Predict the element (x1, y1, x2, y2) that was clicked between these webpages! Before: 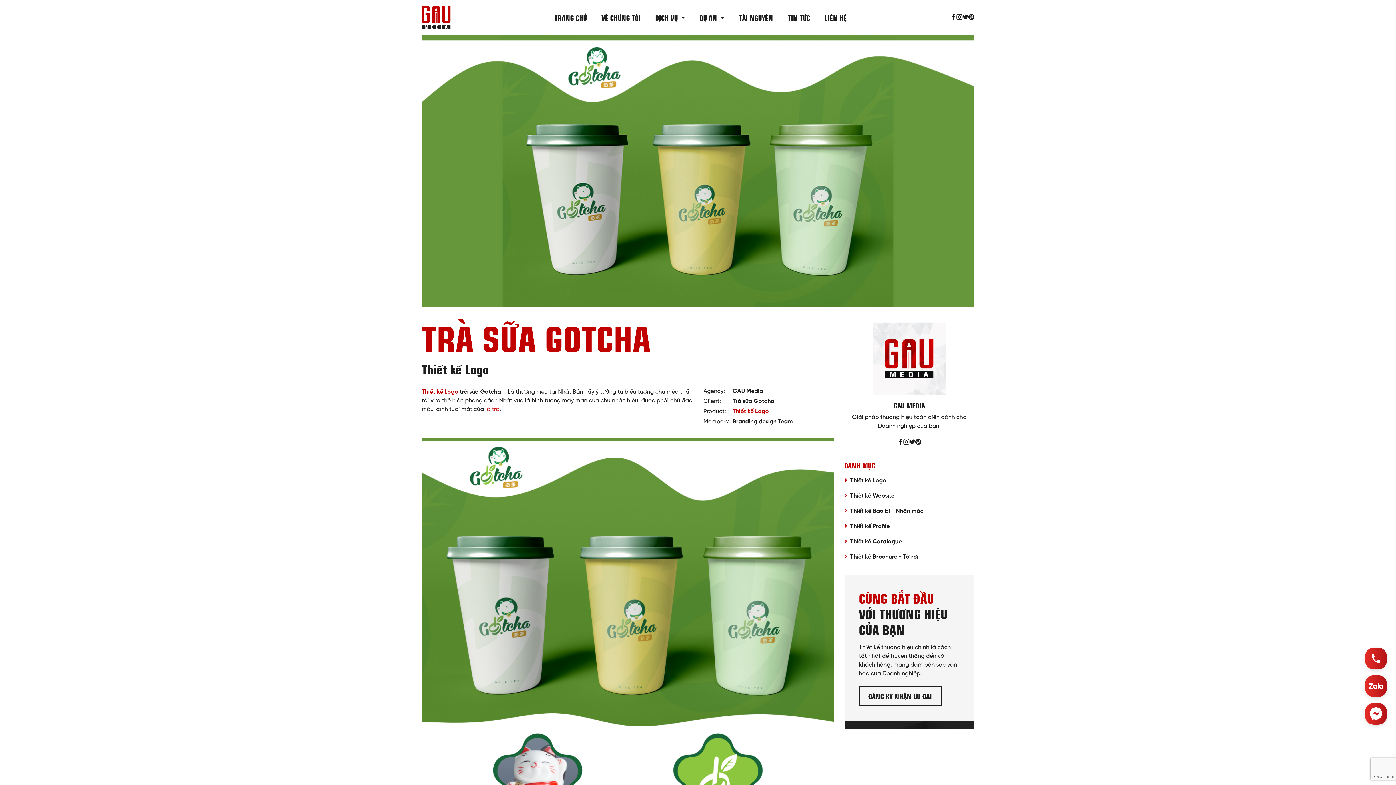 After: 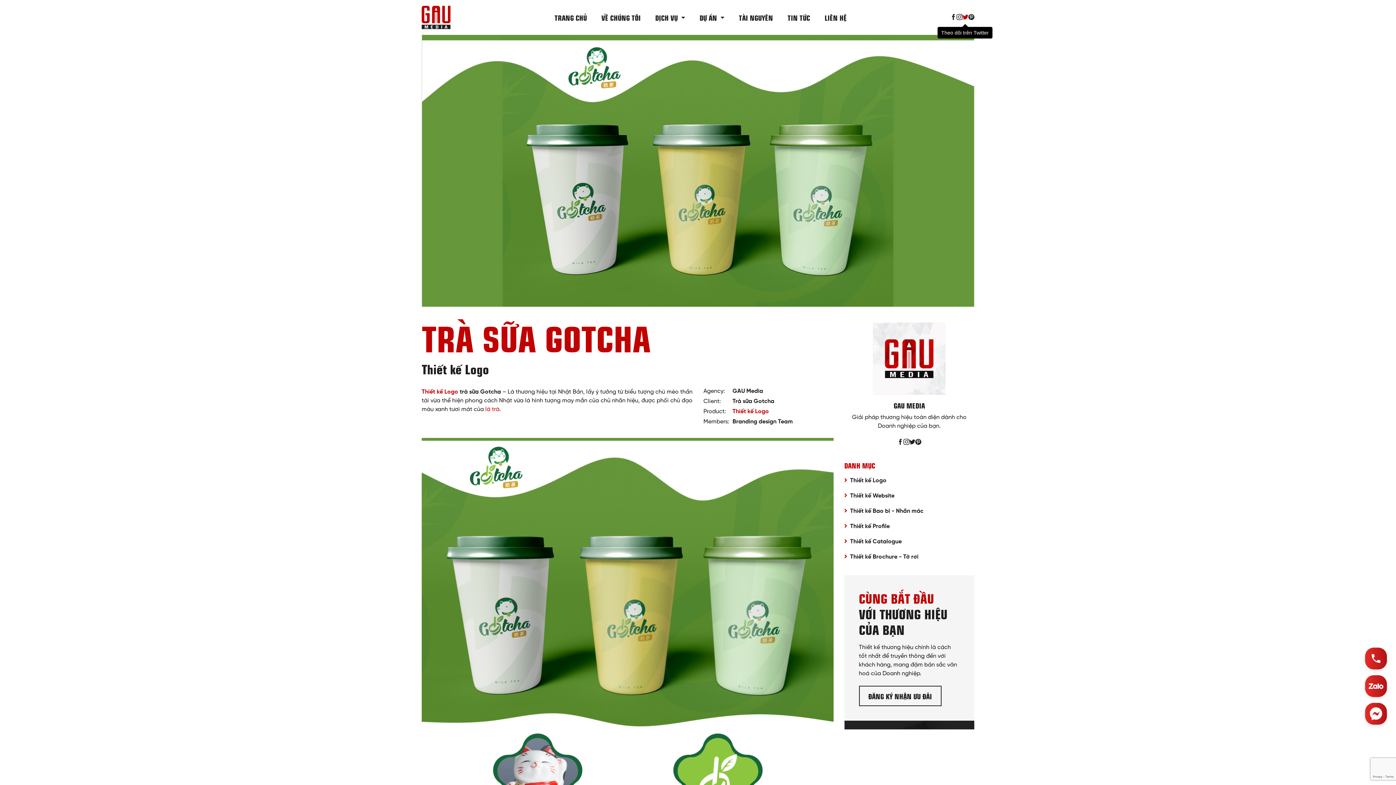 Action: label: Theo dõi trên Twitter bbox: (962, 13, 968, 21)